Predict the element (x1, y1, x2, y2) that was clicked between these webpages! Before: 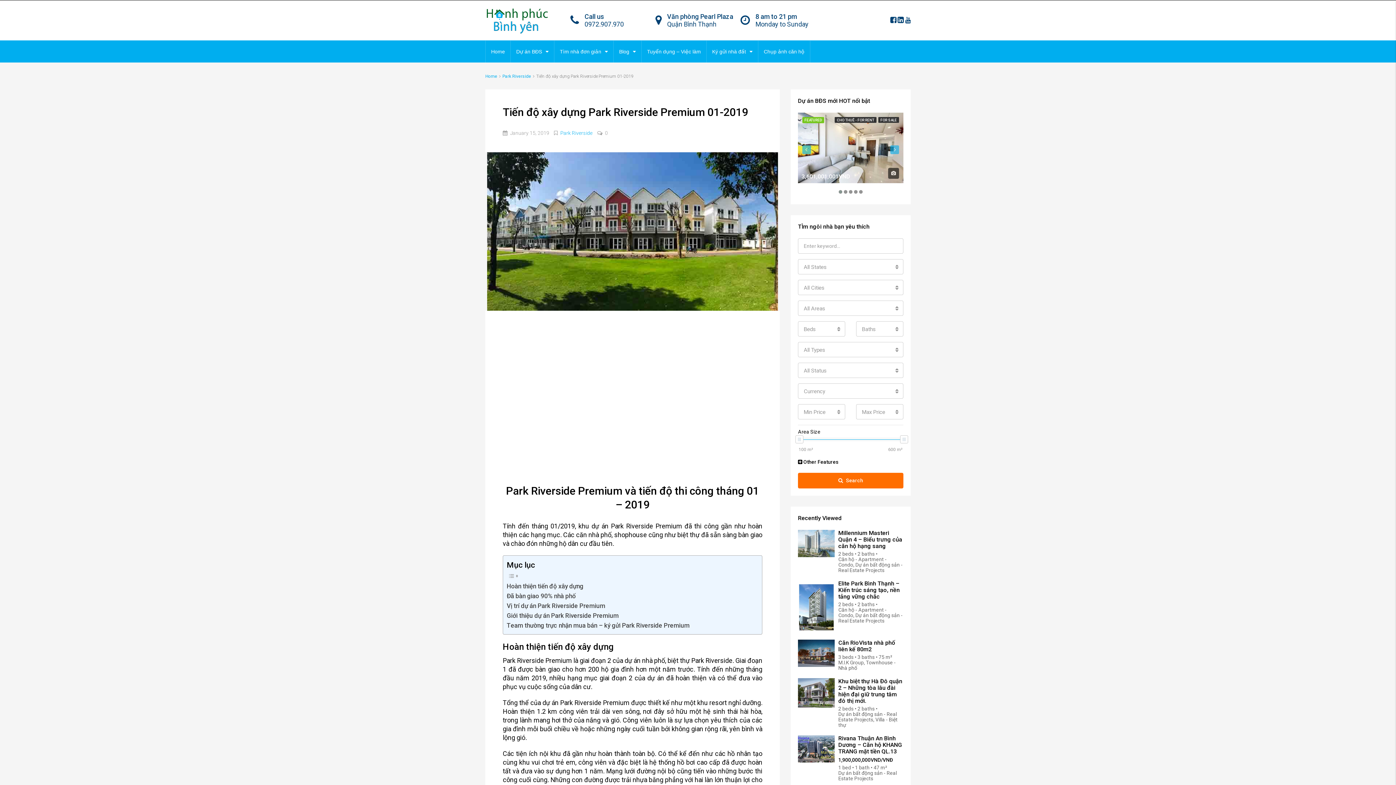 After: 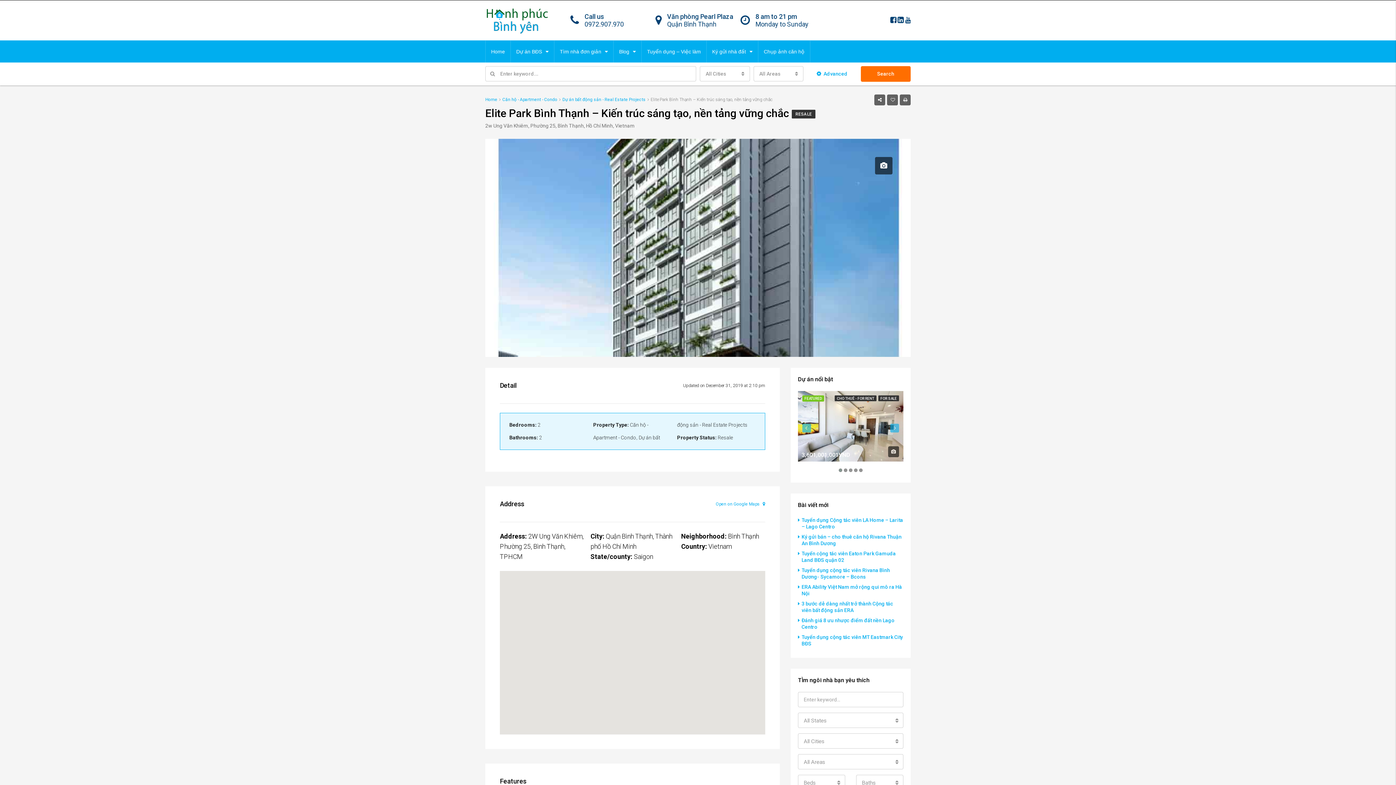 Action: label: Elite Park Bình Thạnh – Kiến trúc sáng tạo, nền tảng vững chắc bbox: (838, 366, 900, 386)